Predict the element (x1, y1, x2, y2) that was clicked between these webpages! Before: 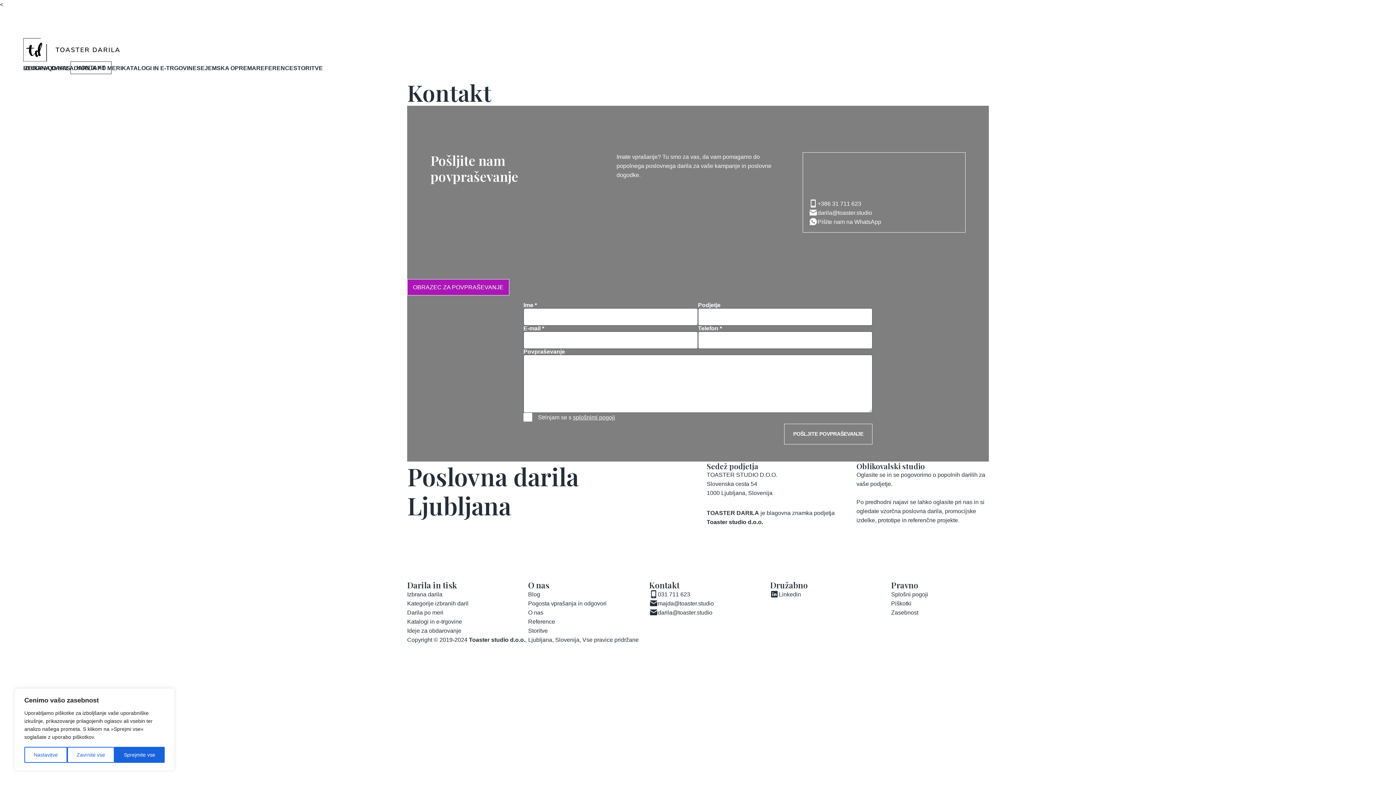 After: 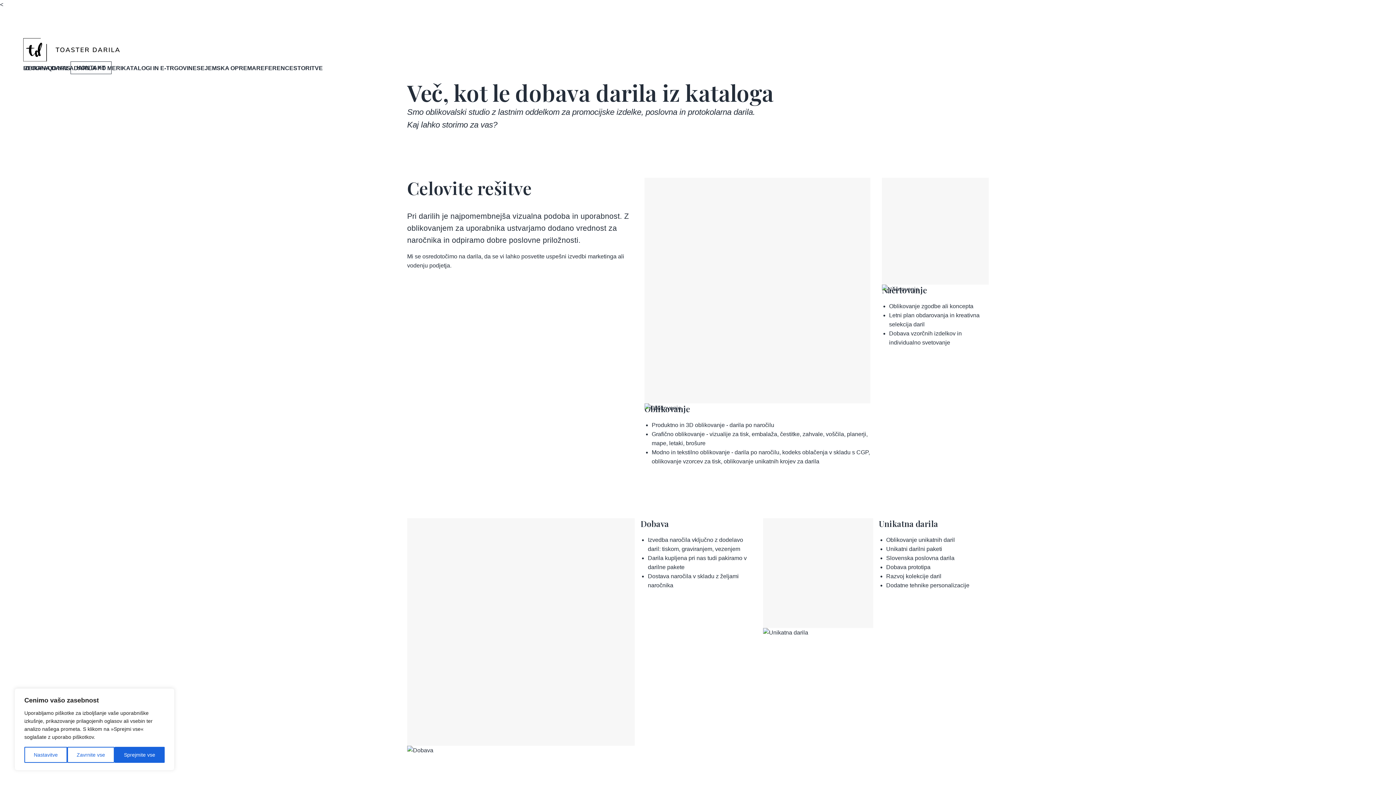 Action: bbox: (293, 62, 322, 75) label: STORITVE